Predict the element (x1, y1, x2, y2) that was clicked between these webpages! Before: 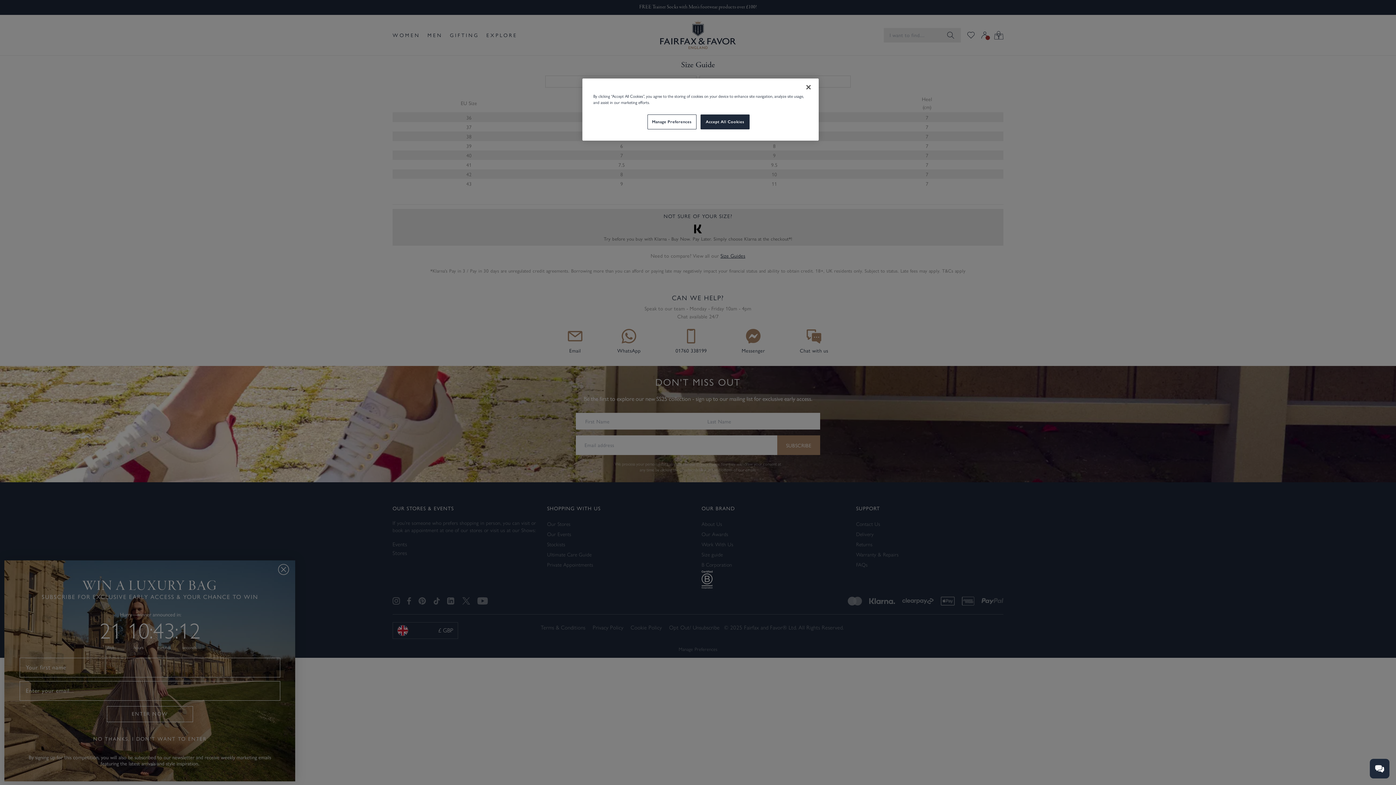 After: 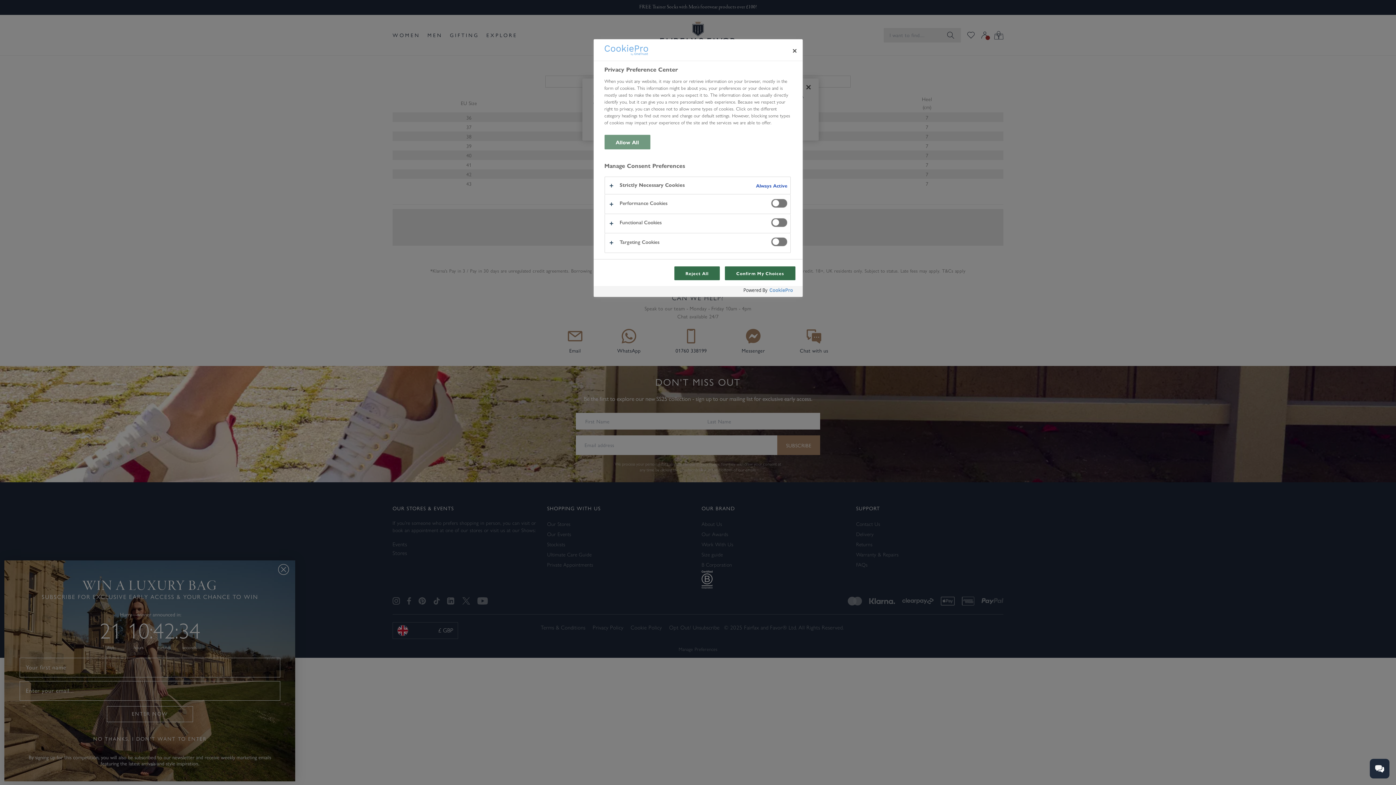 Action: label: Manage Preferences bbox: (647, 114, 696, 129)